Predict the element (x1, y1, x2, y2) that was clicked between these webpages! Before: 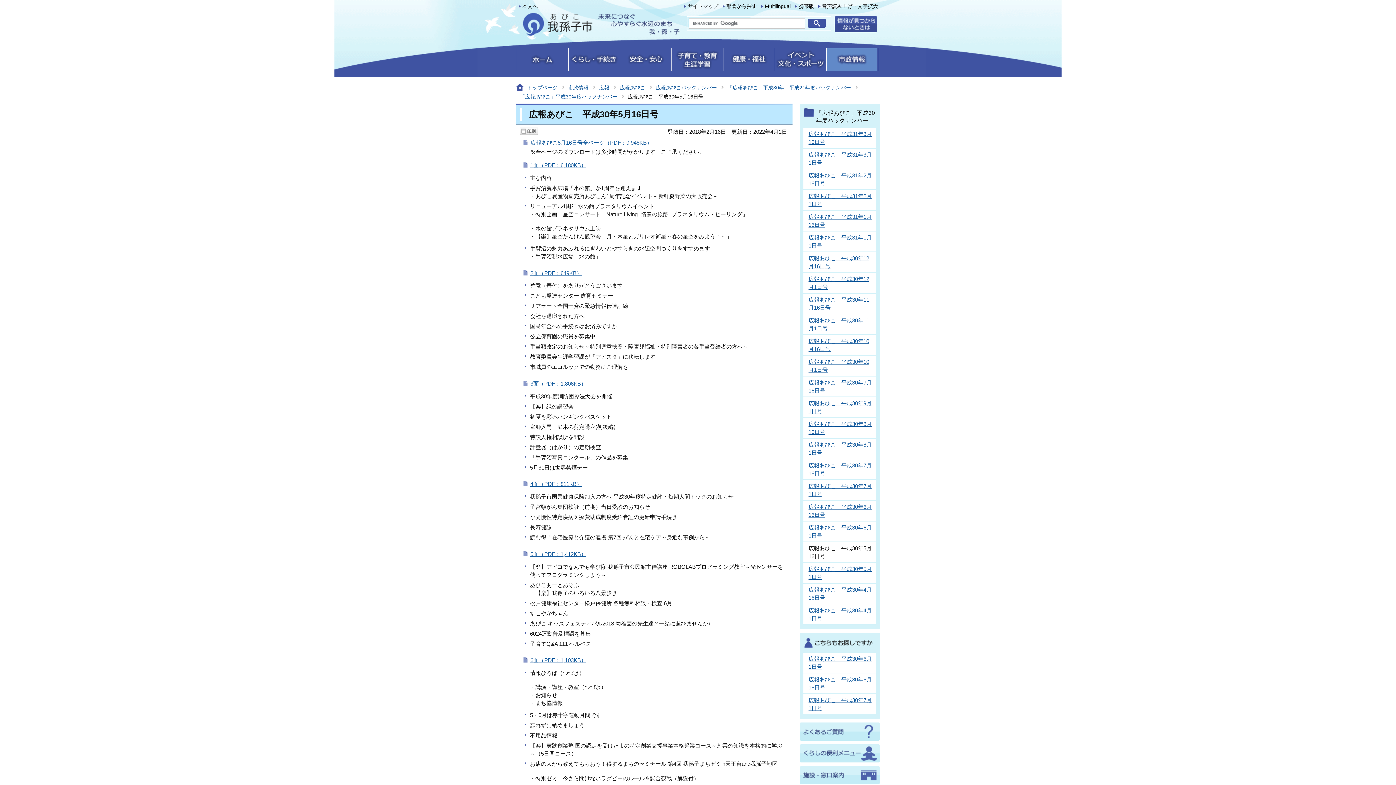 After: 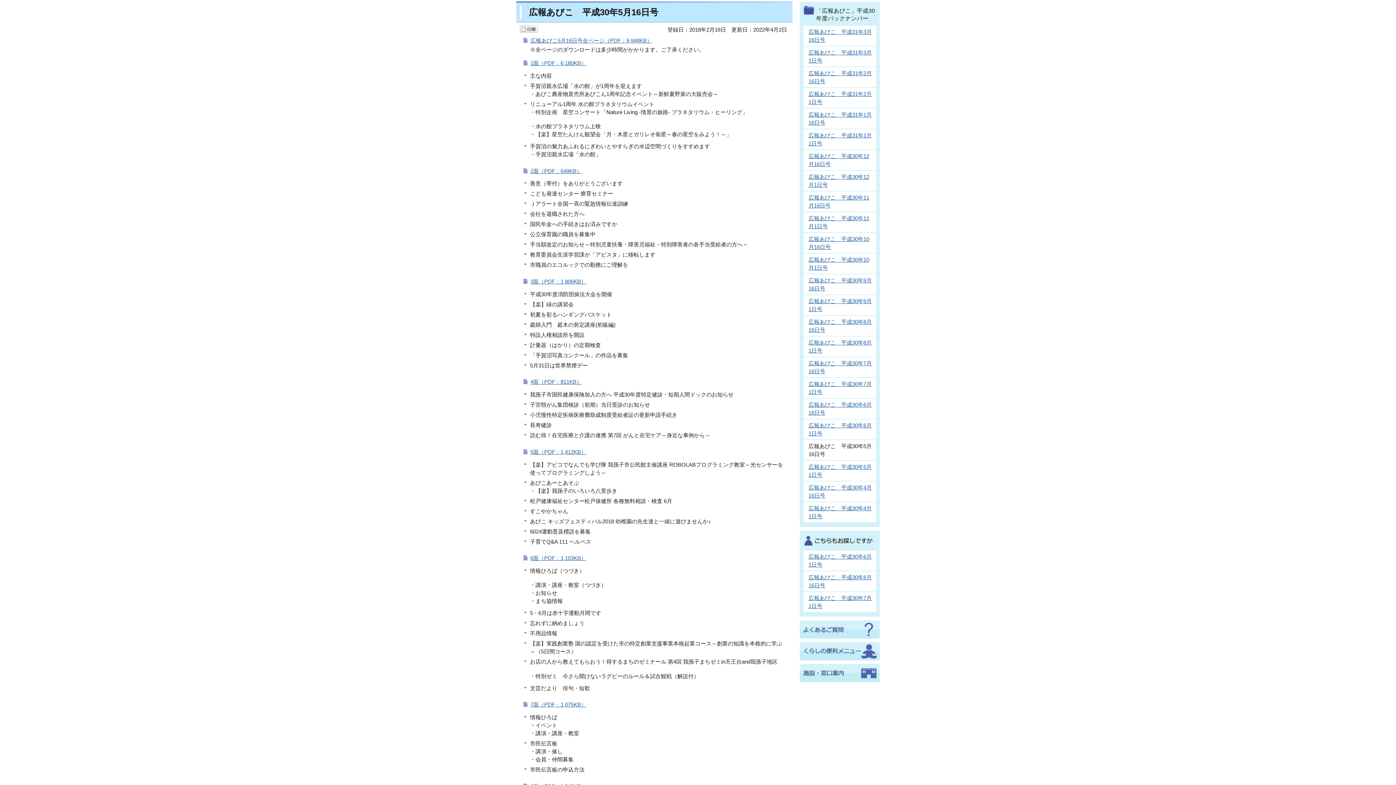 Action: bbox: (522, 3, 537, 9) label: 本文へ